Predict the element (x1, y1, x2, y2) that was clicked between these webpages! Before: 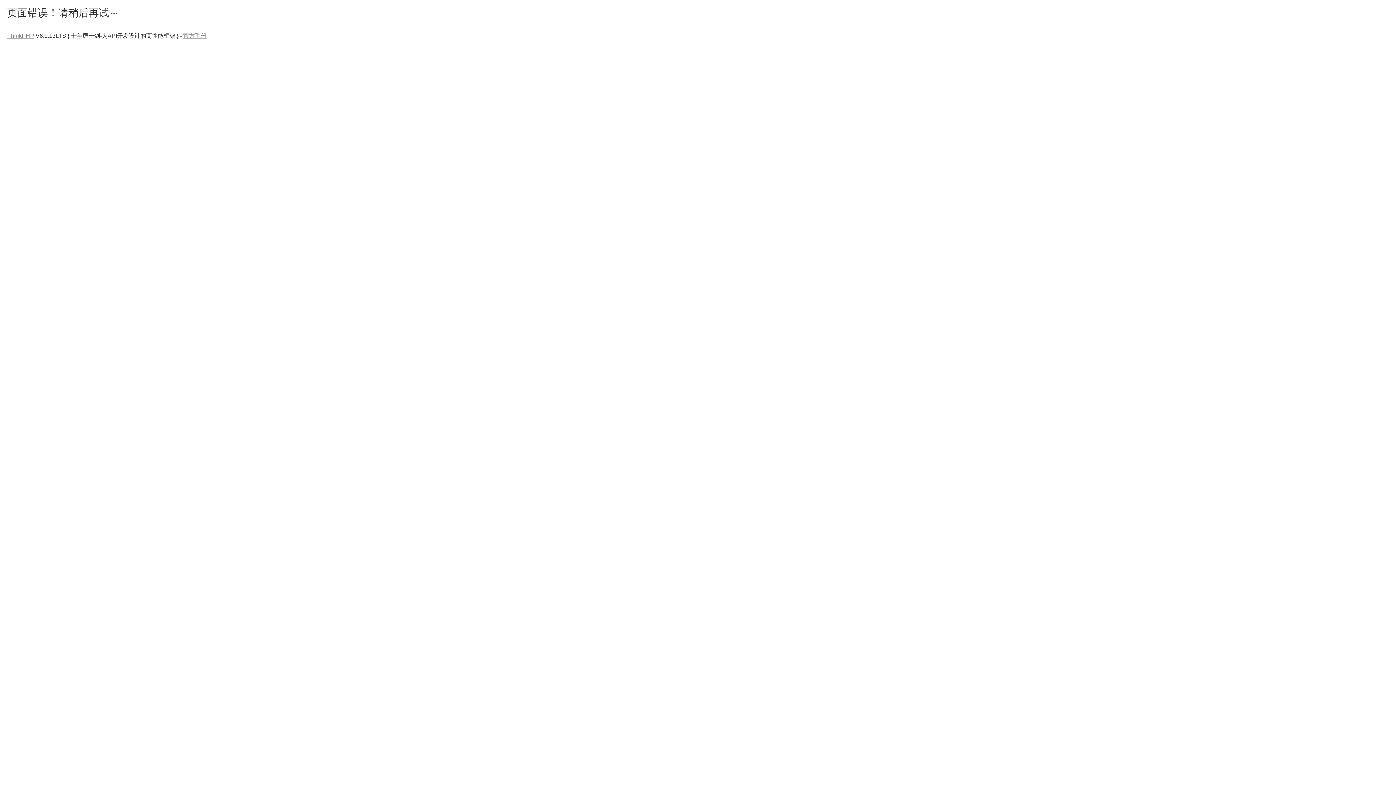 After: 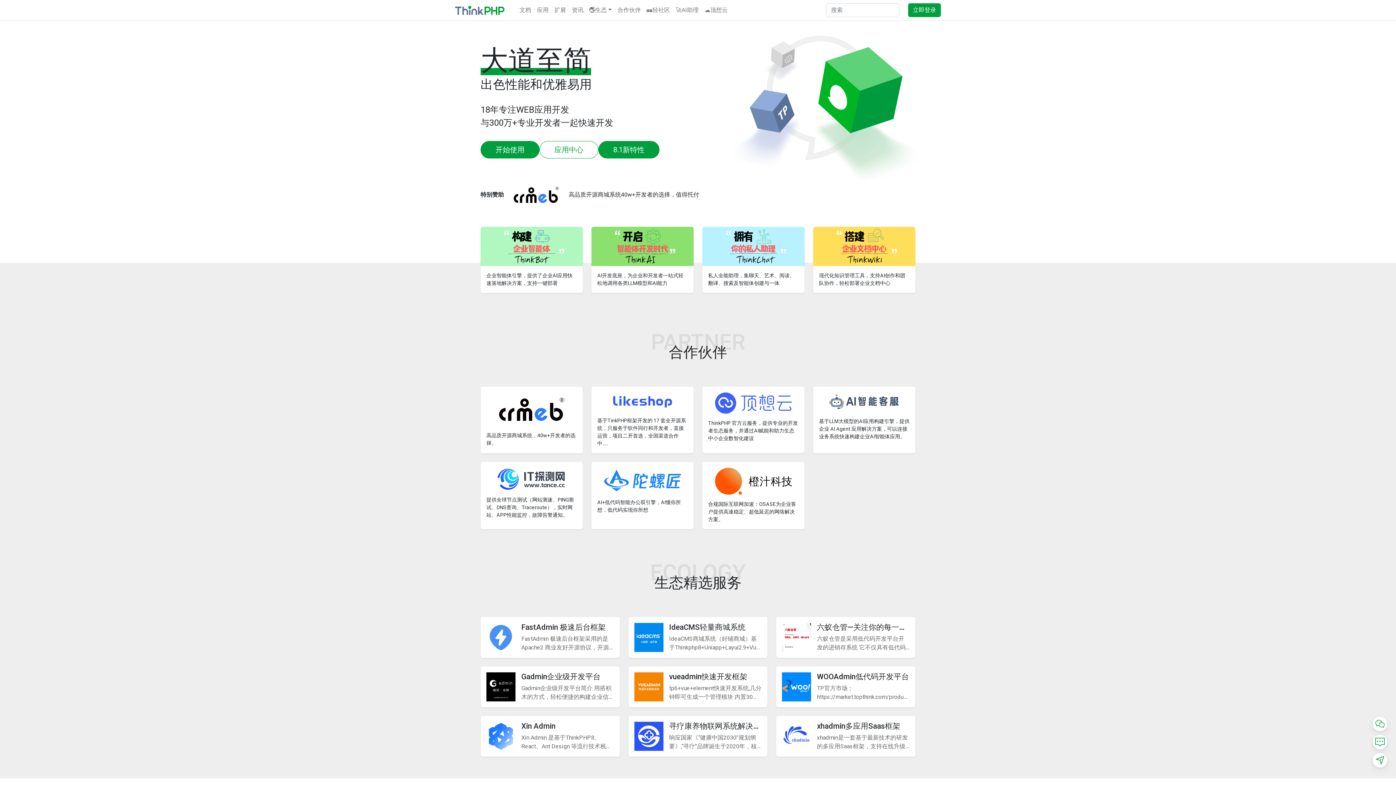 Action: bbox: (7, 32, 34, 38) label: ThinkPHP